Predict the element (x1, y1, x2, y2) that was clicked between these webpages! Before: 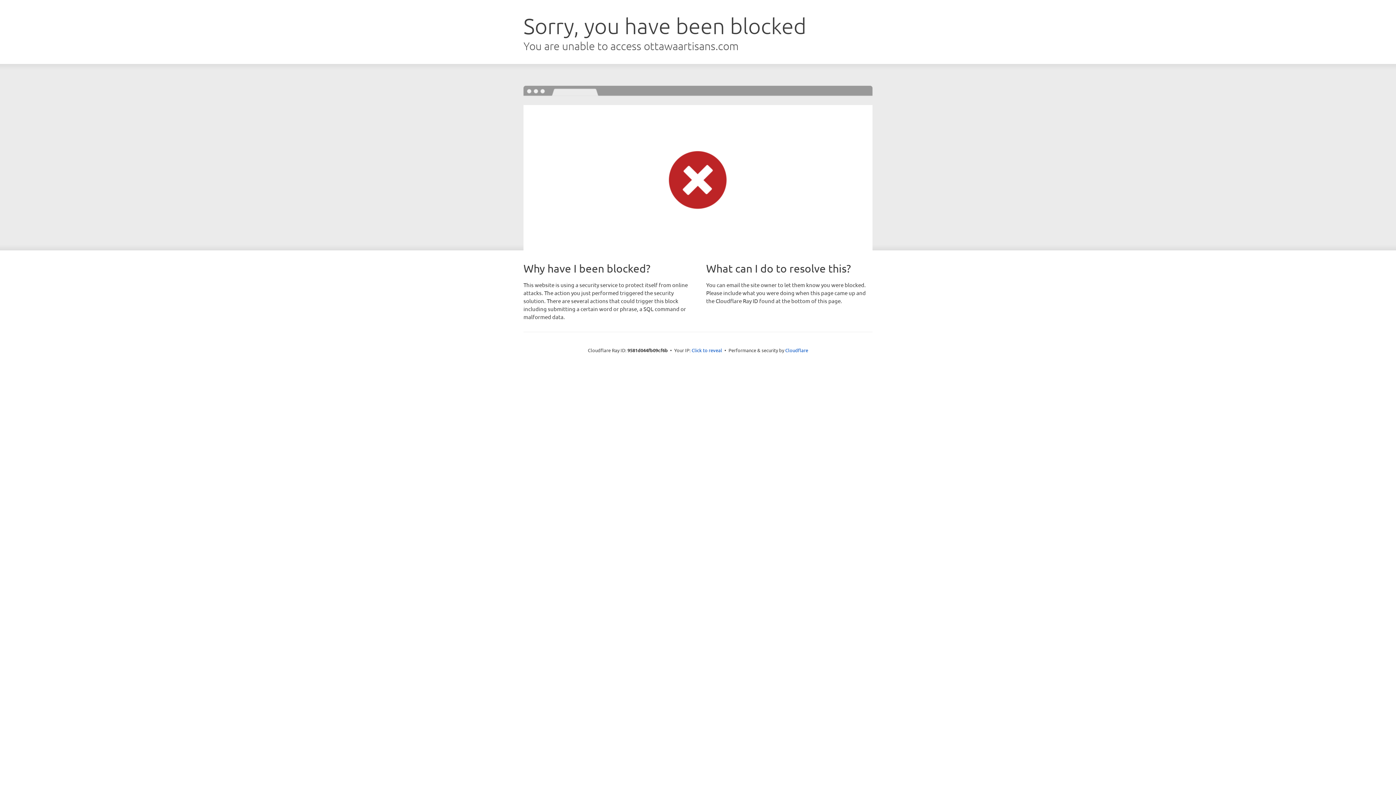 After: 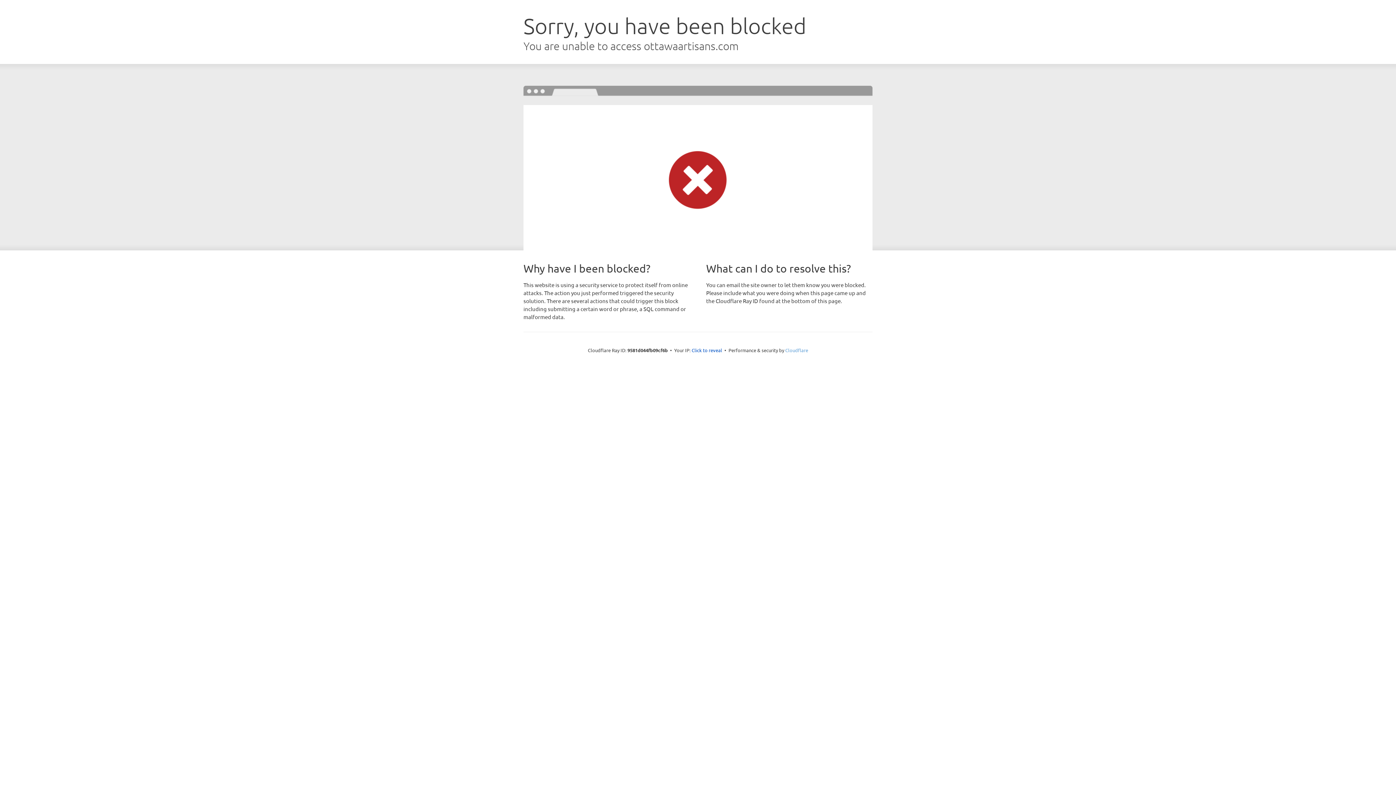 Action: label: Cloudflare bbox: (785, 347, 808, 353)